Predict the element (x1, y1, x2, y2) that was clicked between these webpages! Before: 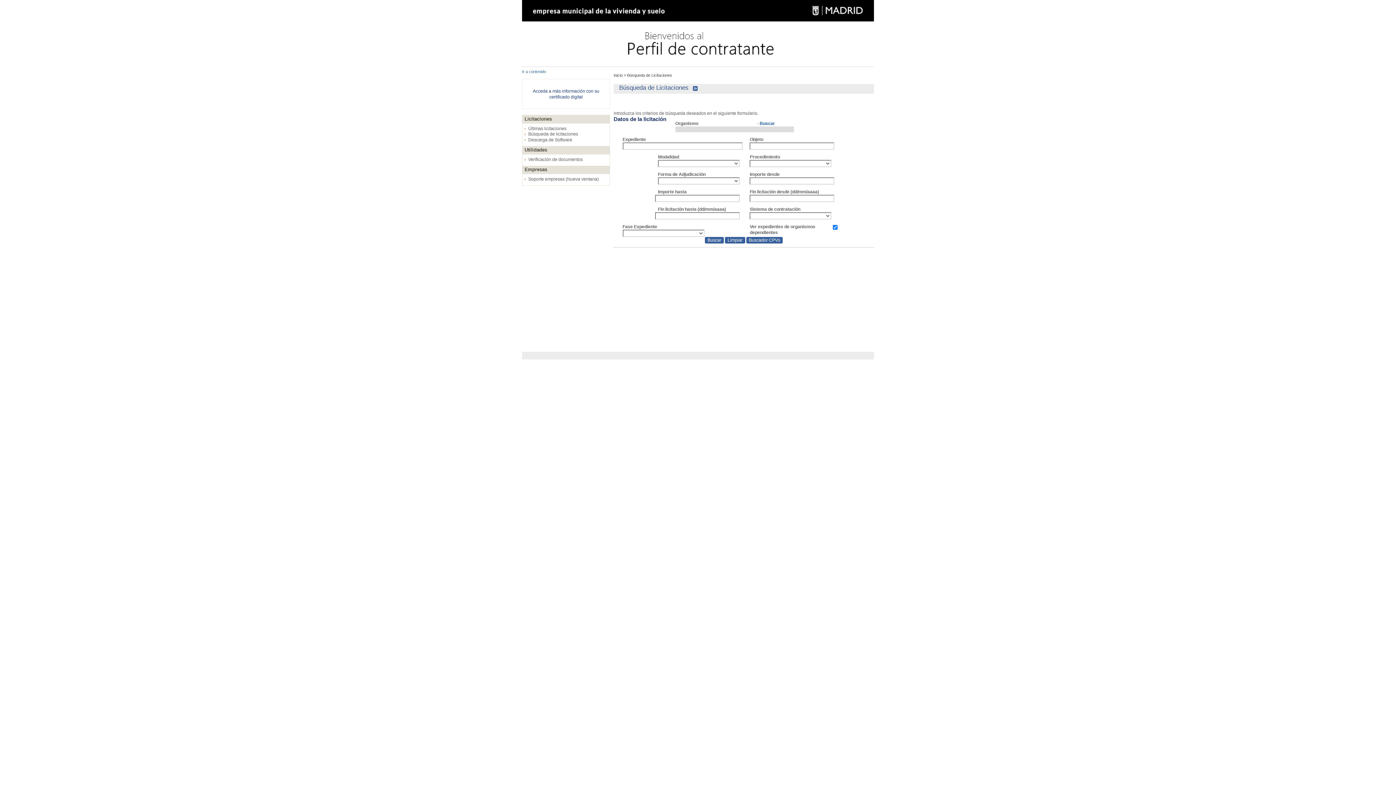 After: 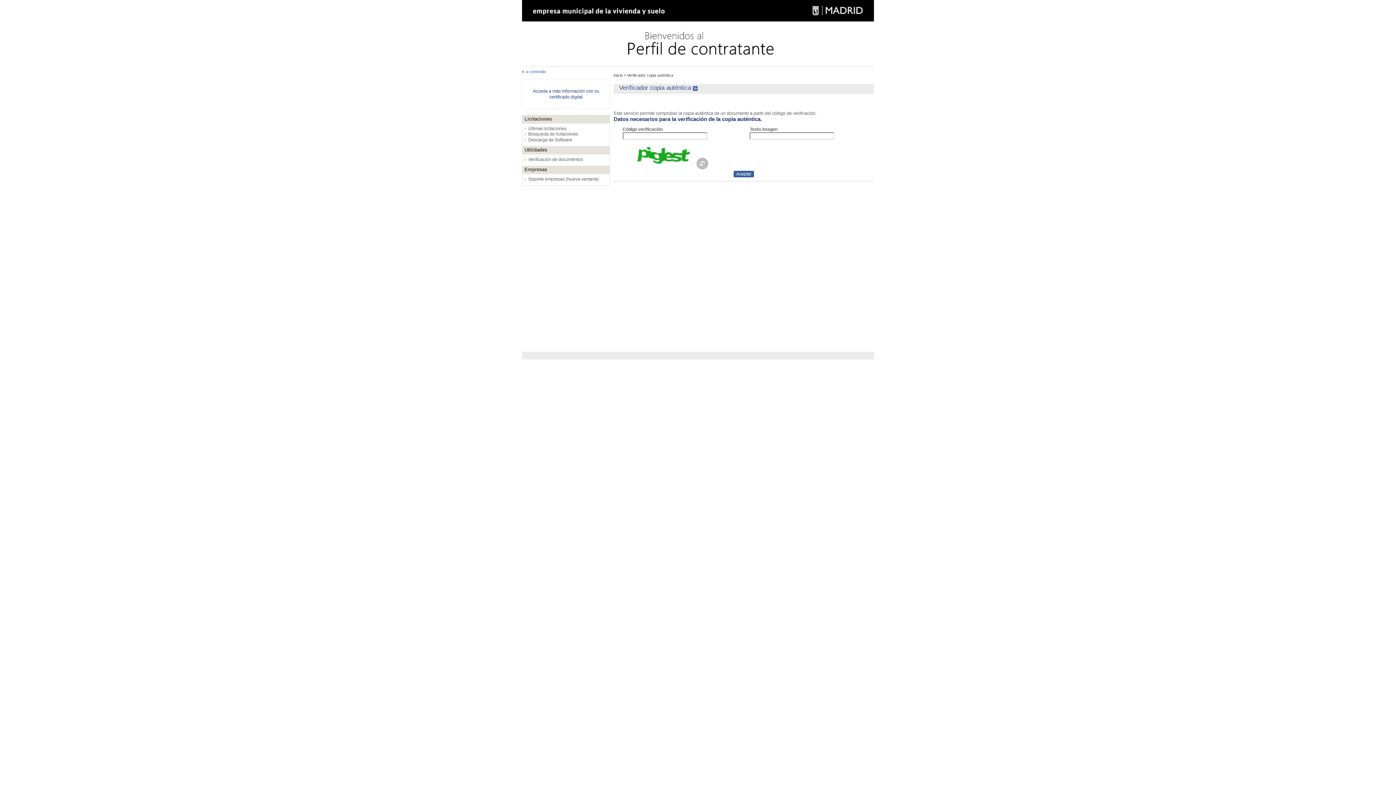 Action: label: Verificación de documentos bbox: (524, 156, 605, 162)